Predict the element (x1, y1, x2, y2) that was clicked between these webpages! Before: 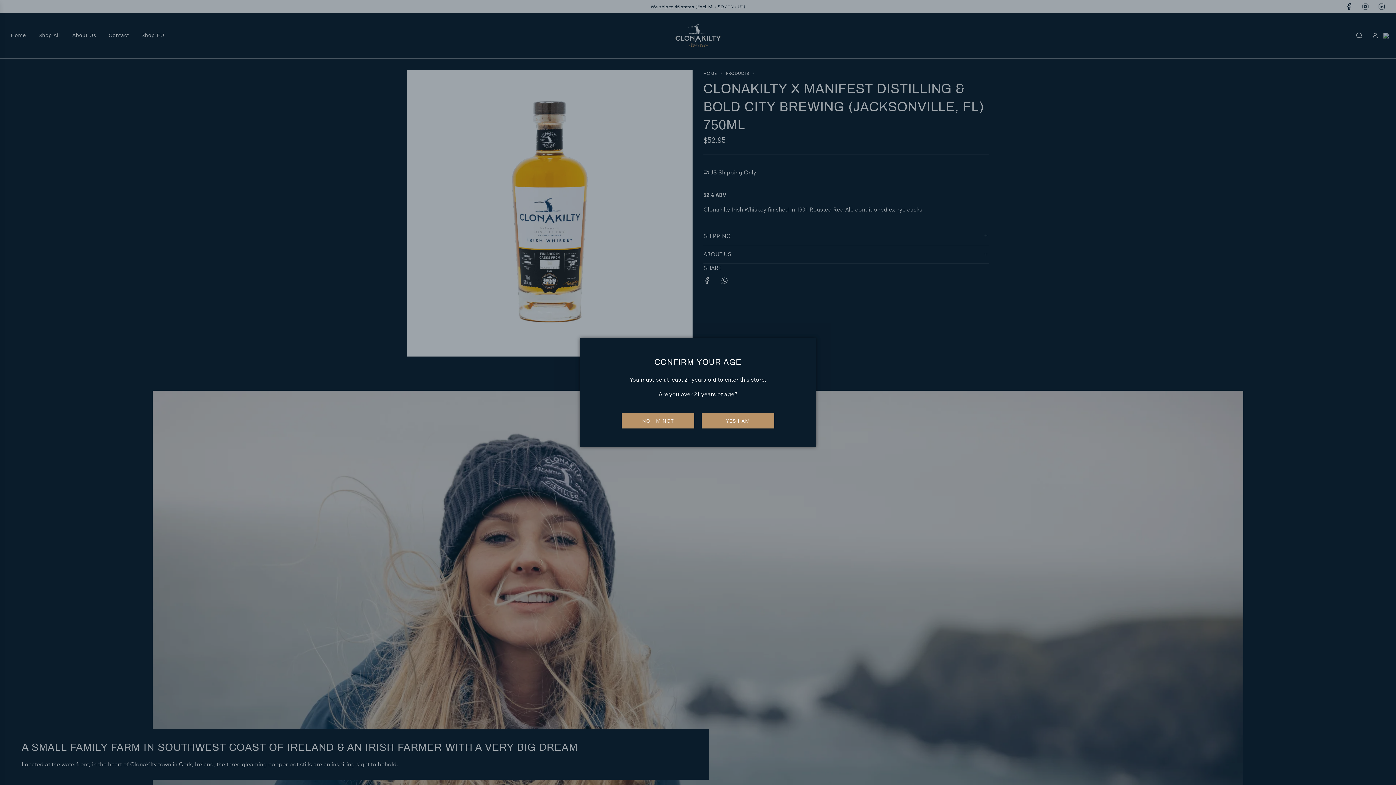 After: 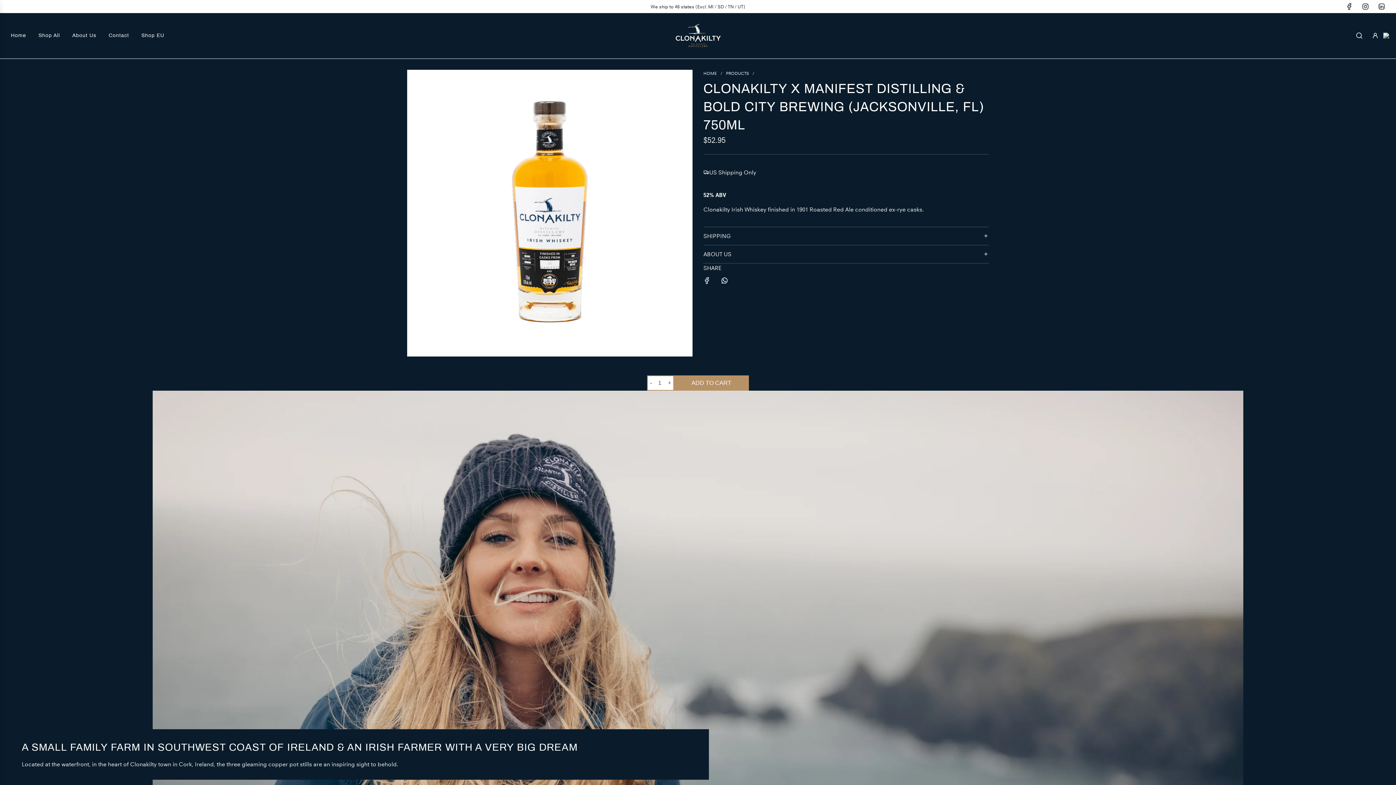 Action: bbox: (701, 413, 774, 428) label: YES I AM